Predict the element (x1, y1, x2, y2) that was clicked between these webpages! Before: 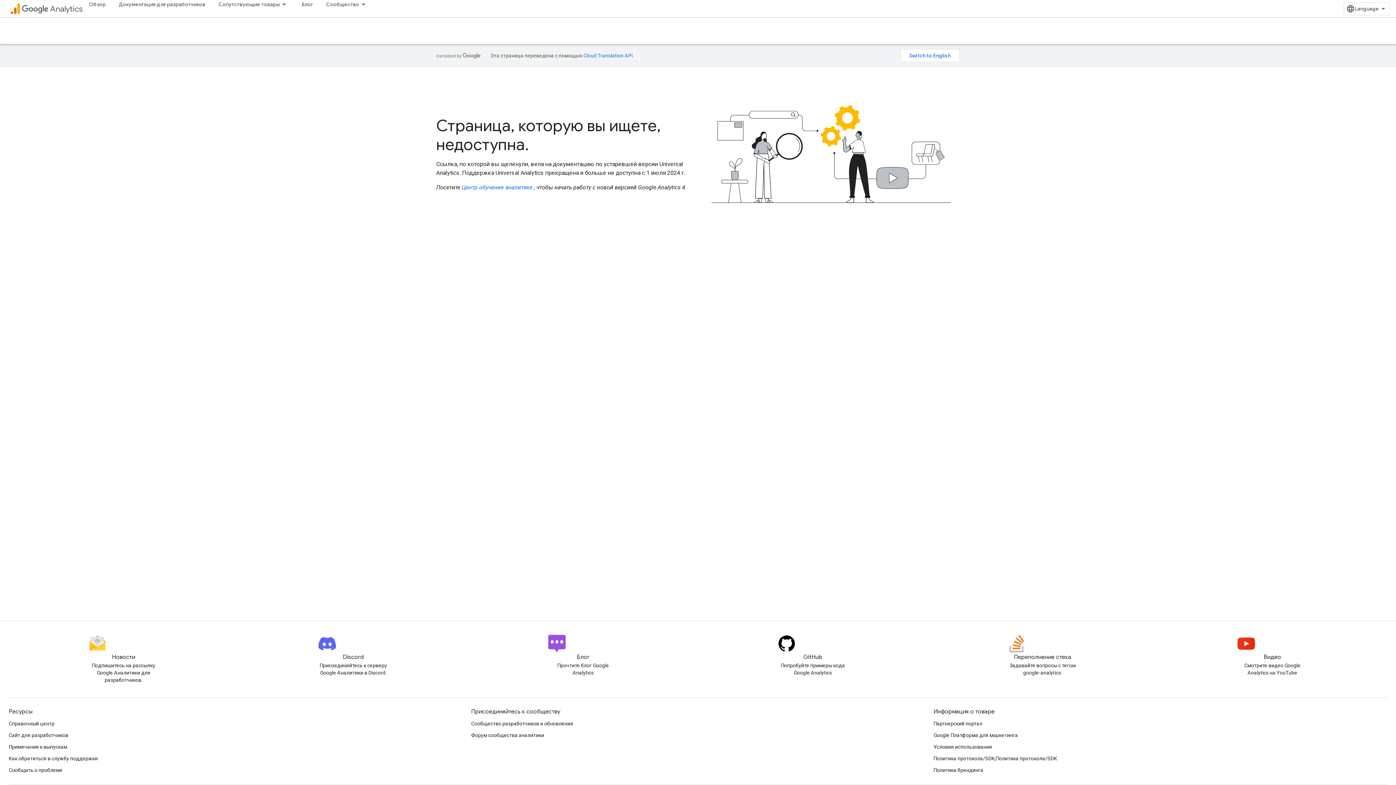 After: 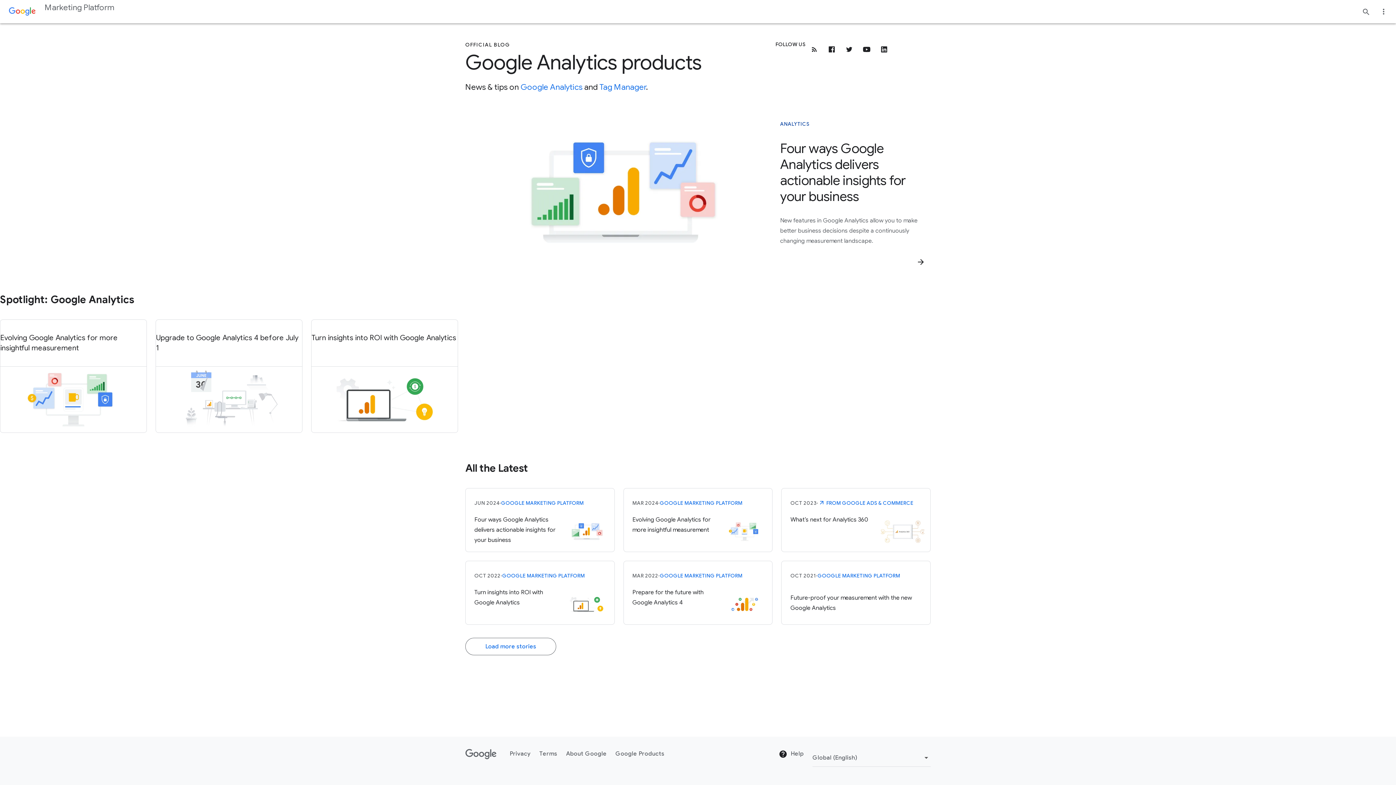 Action: label: Блог bbox: (295, 0, 319, 8)